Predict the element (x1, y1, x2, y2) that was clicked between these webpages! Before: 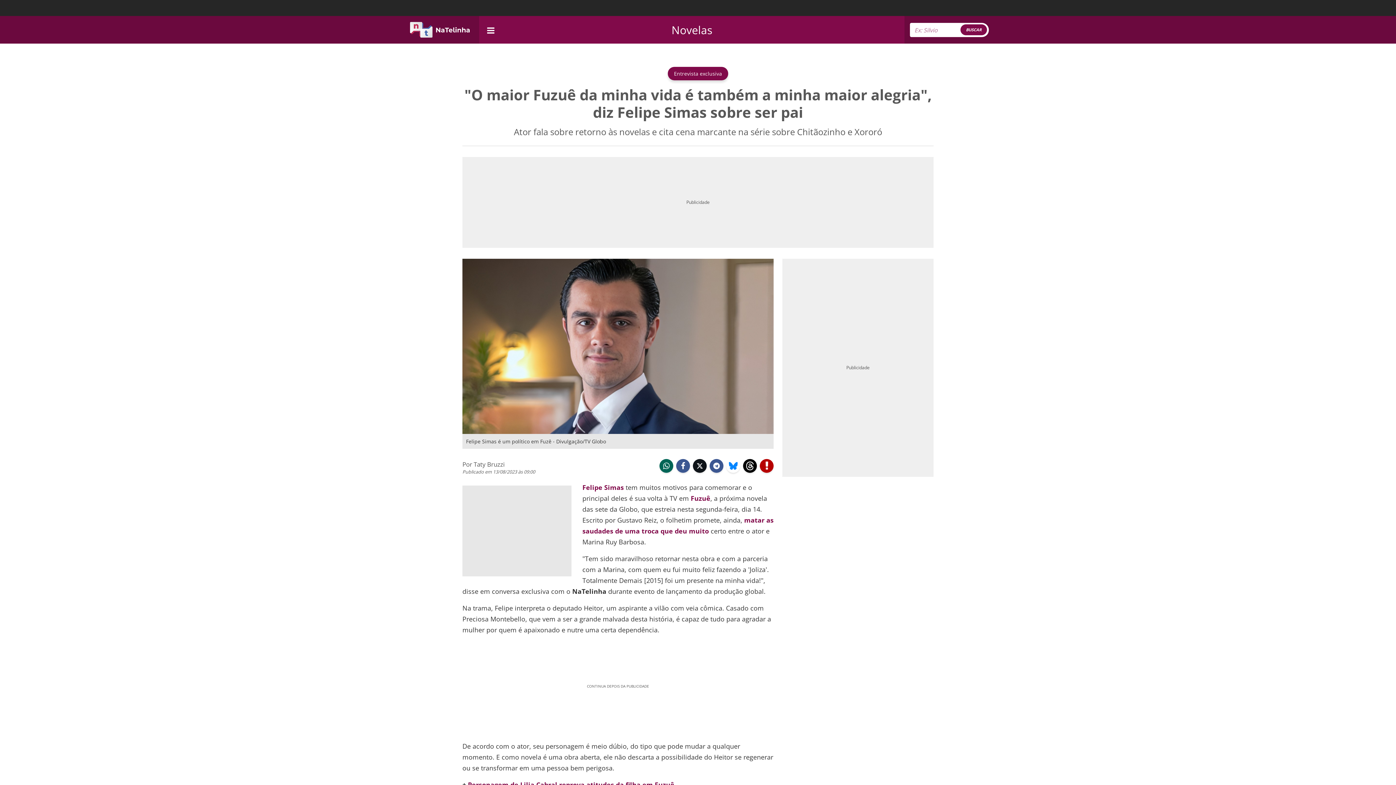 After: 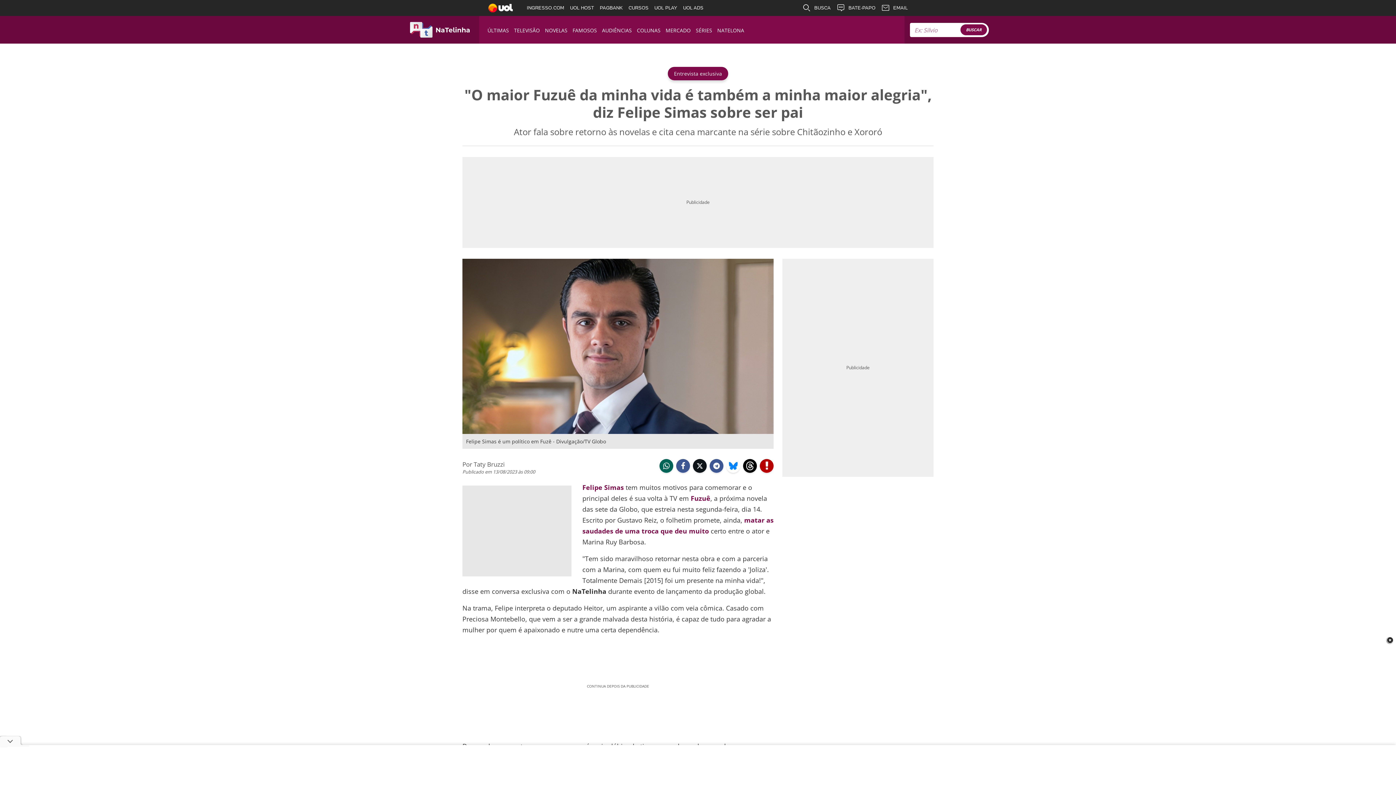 Action: bbox: (485, 23, 496, 36) label: navigation